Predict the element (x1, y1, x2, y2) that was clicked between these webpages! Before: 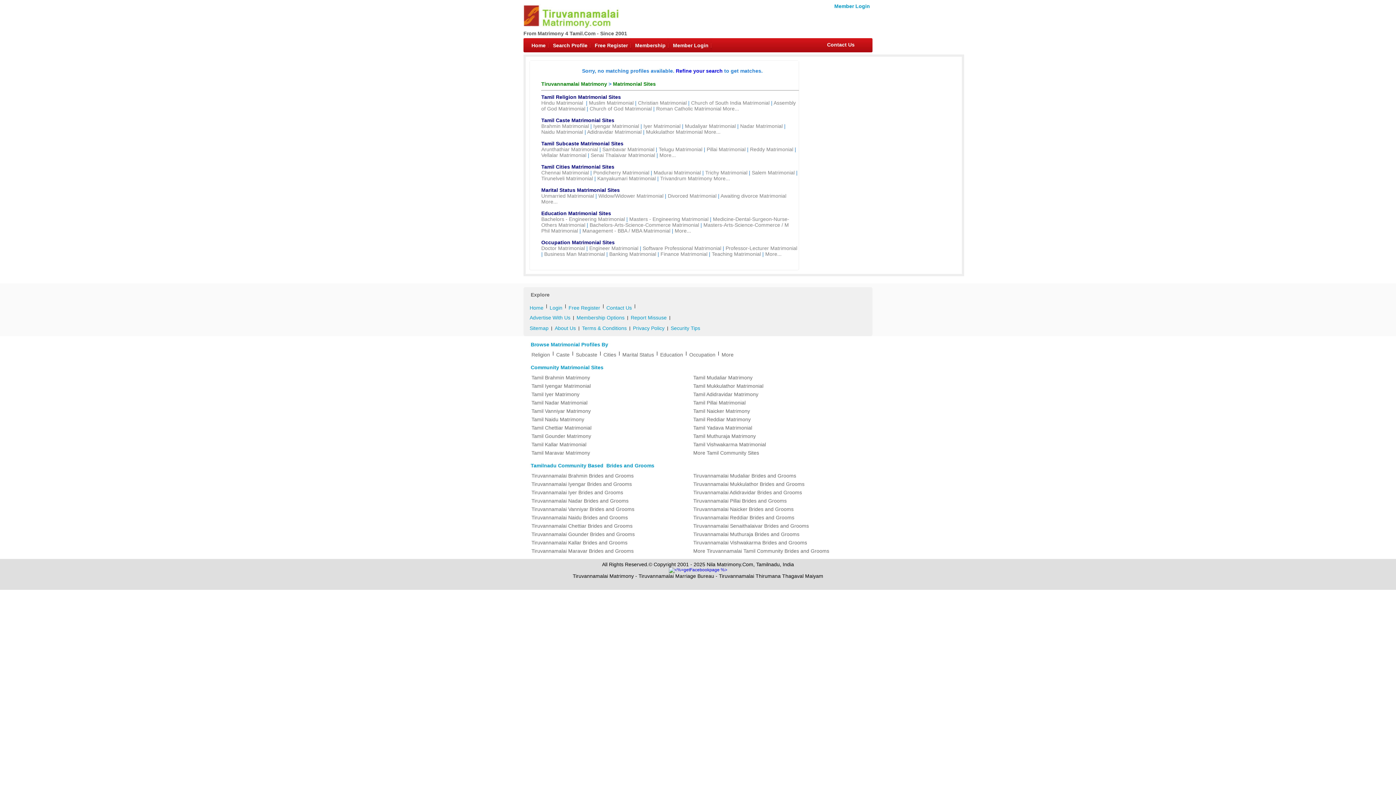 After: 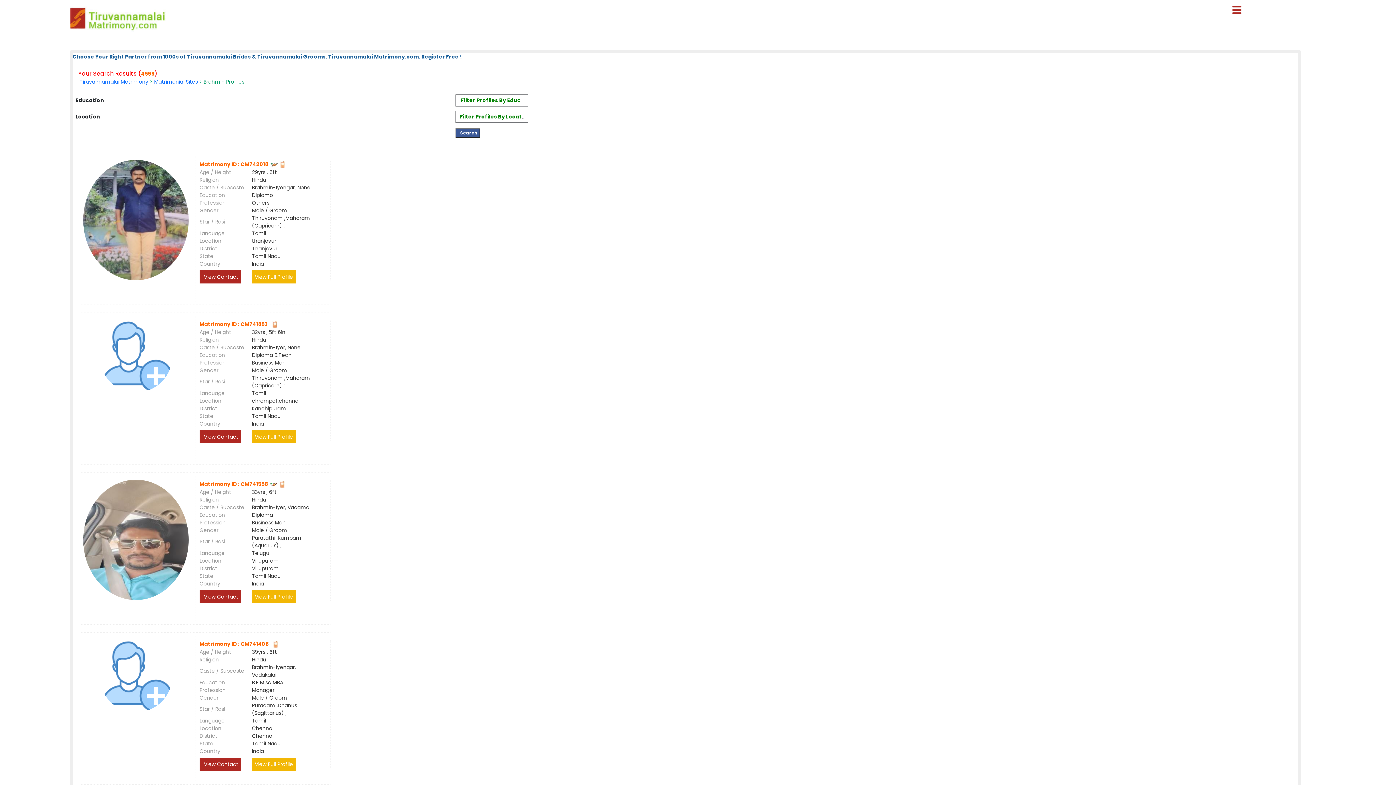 Action: label: Tamil Brahmin Matrimony bbox: (529, 373, 679, 382)